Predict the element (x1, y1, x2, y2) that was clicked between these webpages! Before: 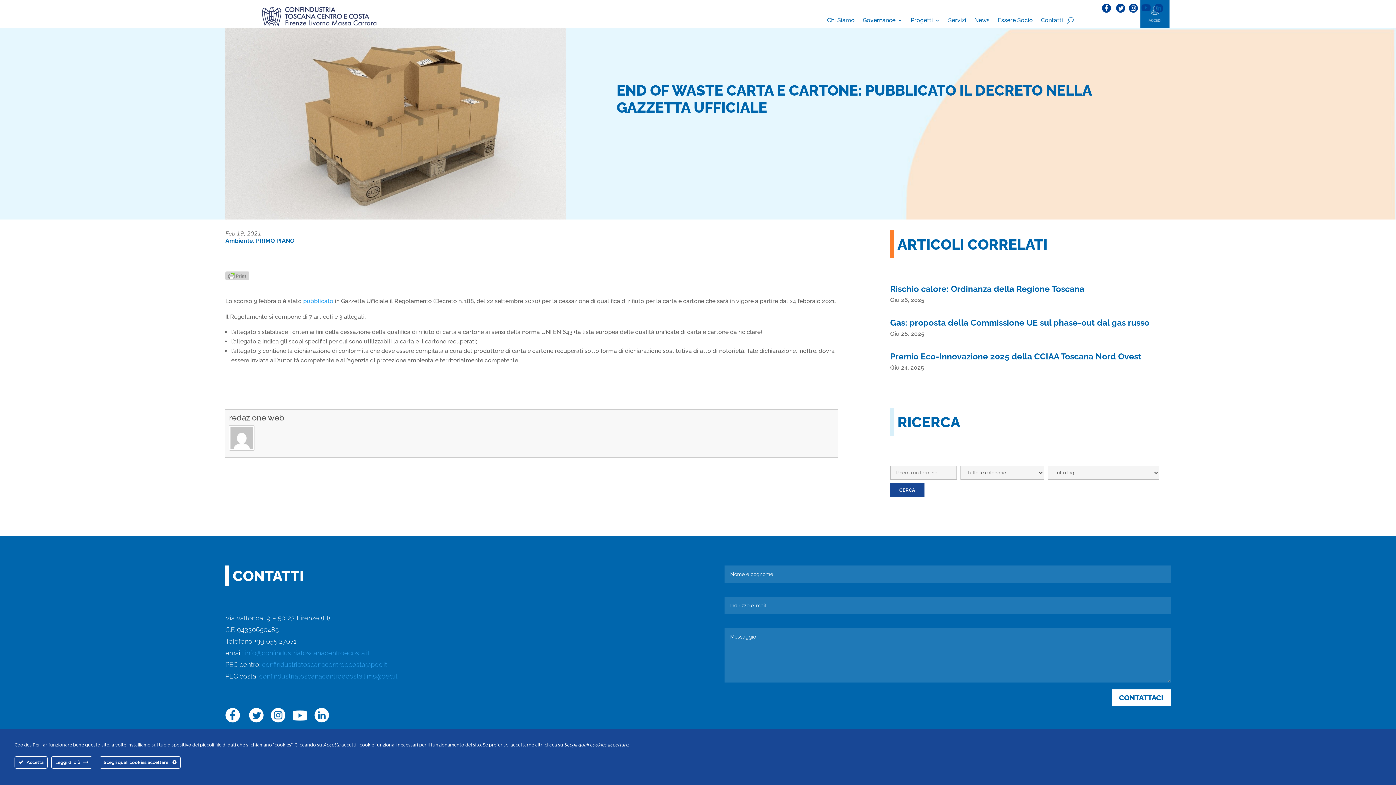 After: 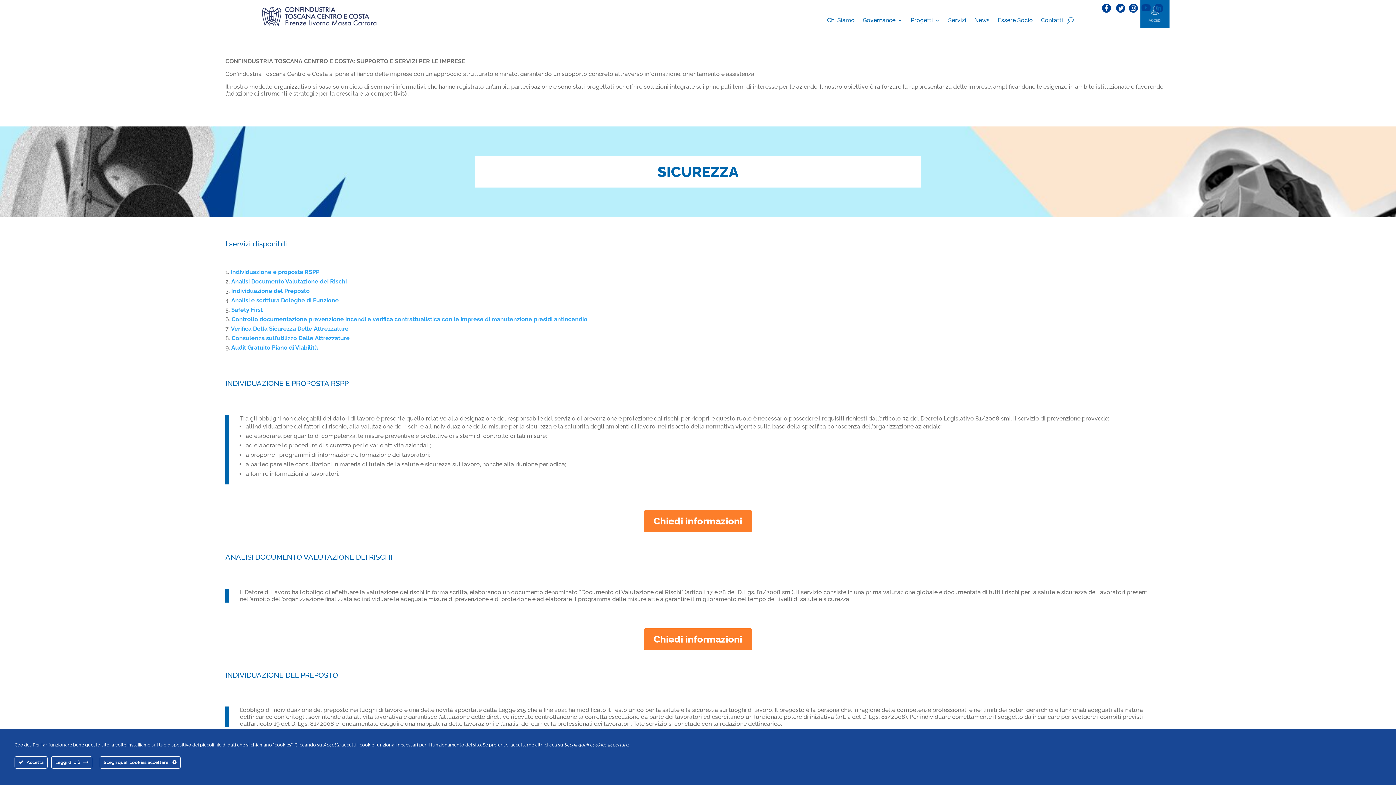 Action: label: Servizi bbox: (948, 6, 966, 34)